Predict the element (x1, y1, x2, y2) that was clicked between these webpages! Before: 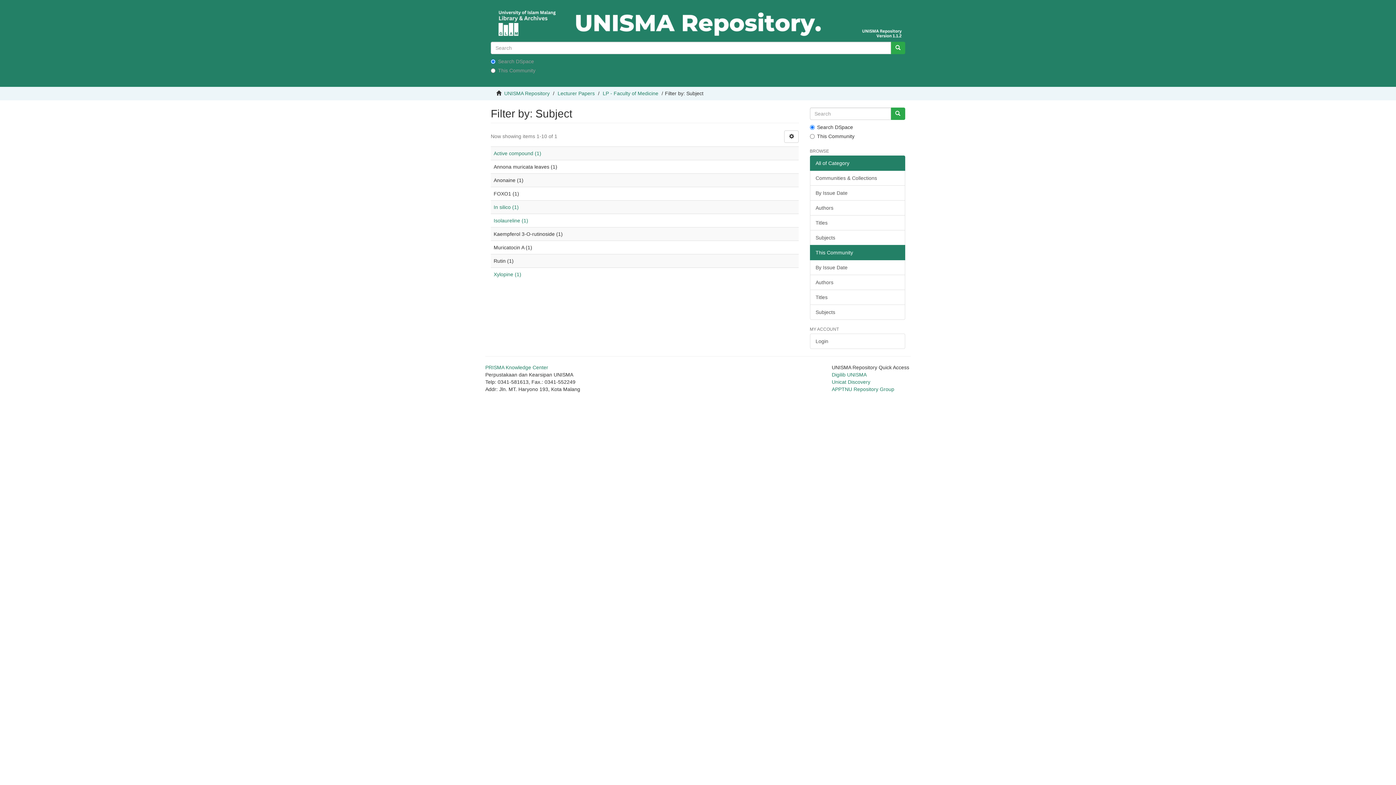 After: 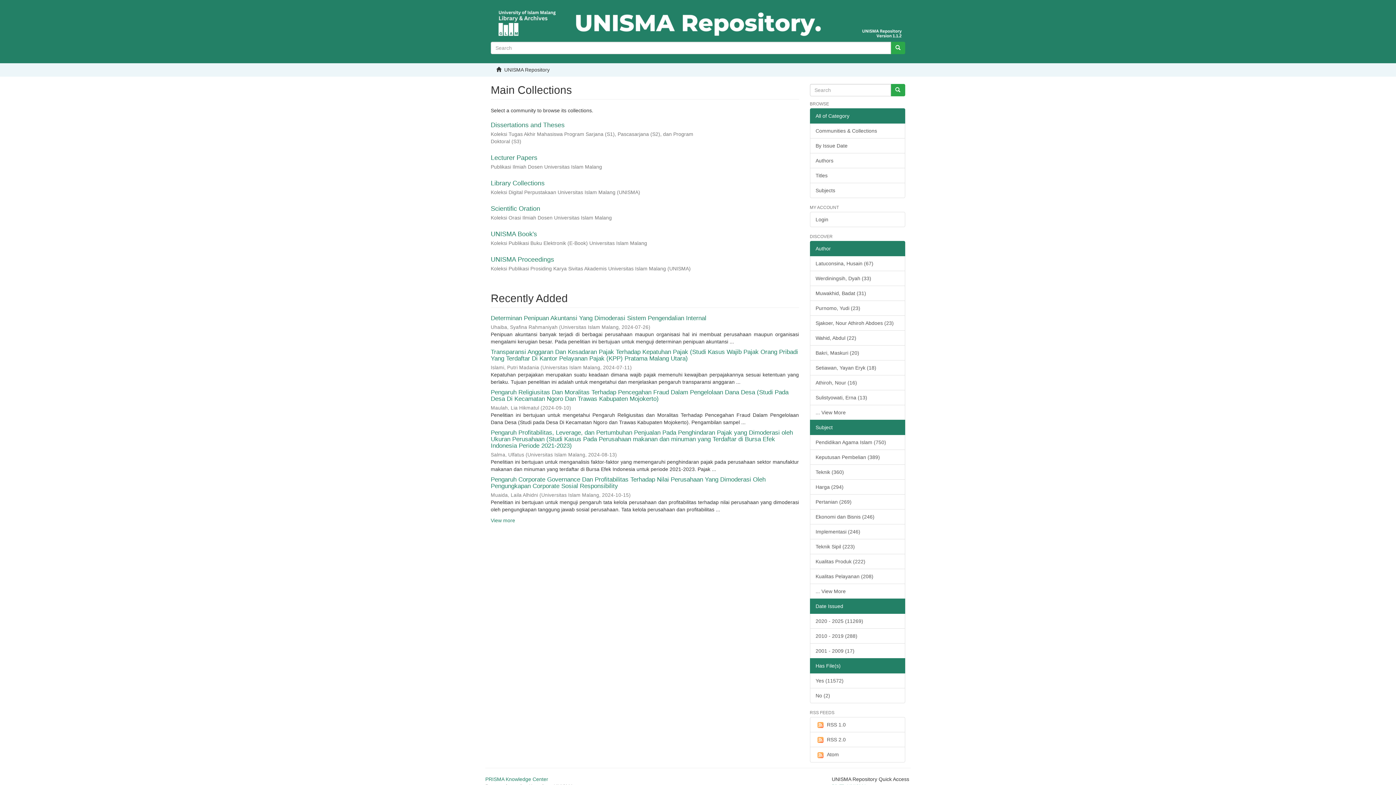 Action: bbox: (504, 90, 549, 96) label: UNISMA Repository